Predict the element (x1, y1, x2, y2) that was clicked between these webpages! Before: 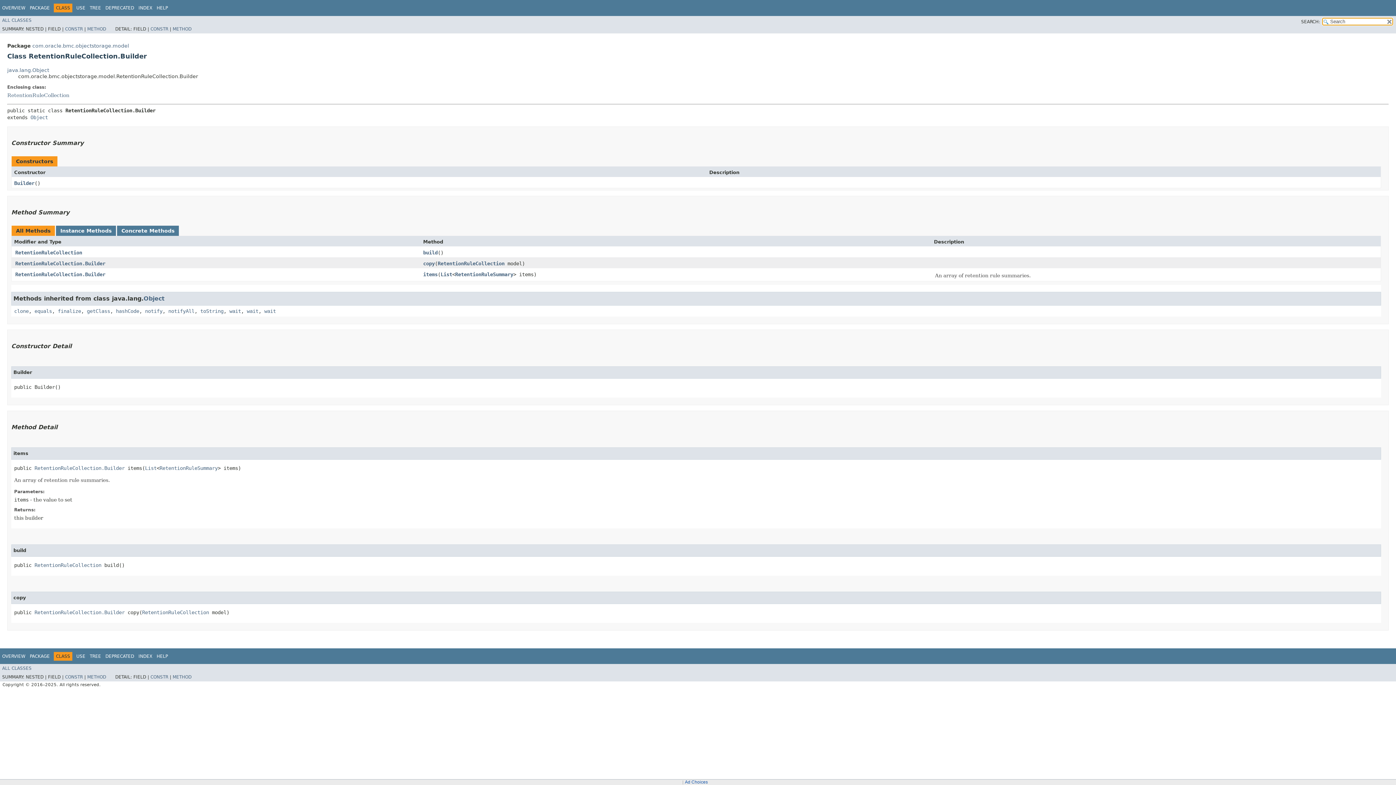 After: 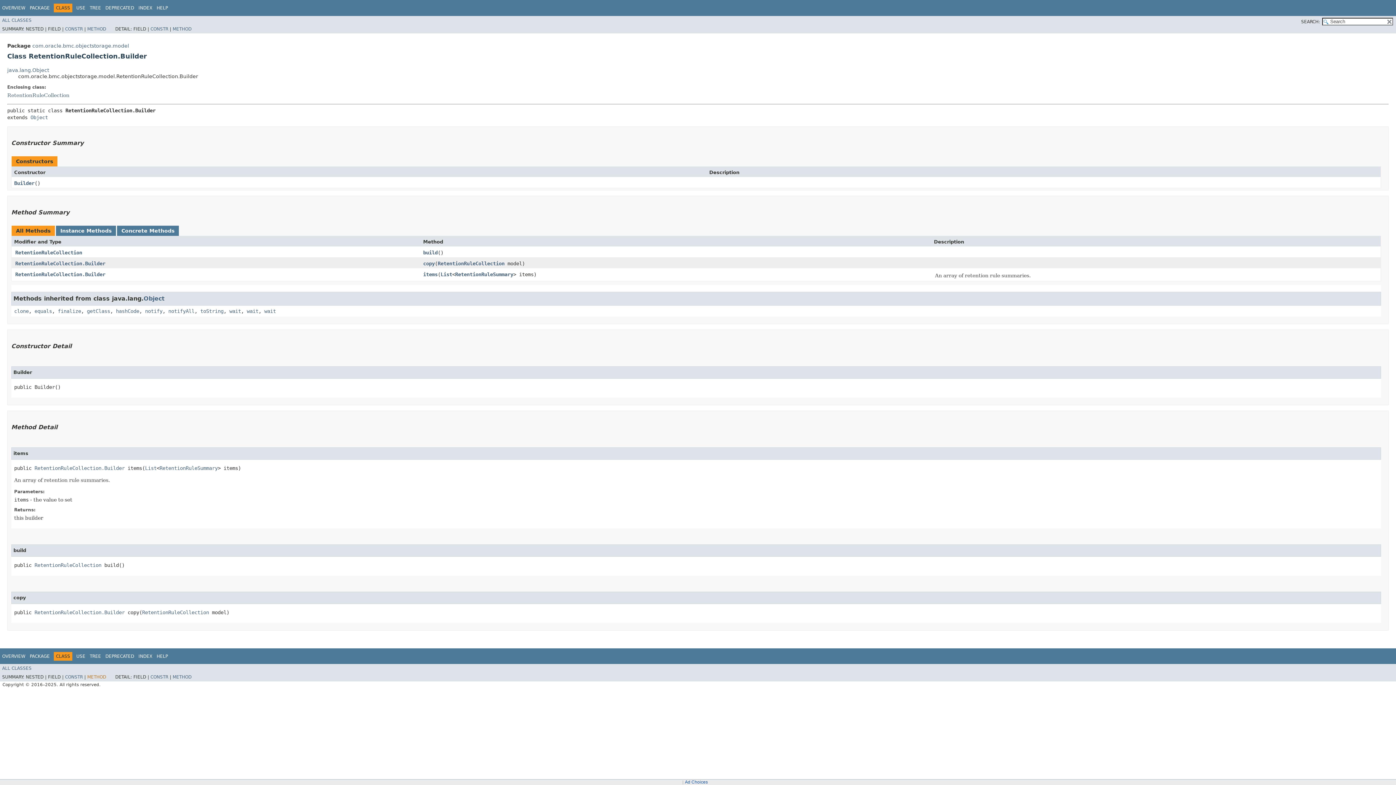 Action: label: METHOD bbox: (87, 674, 106, 680)